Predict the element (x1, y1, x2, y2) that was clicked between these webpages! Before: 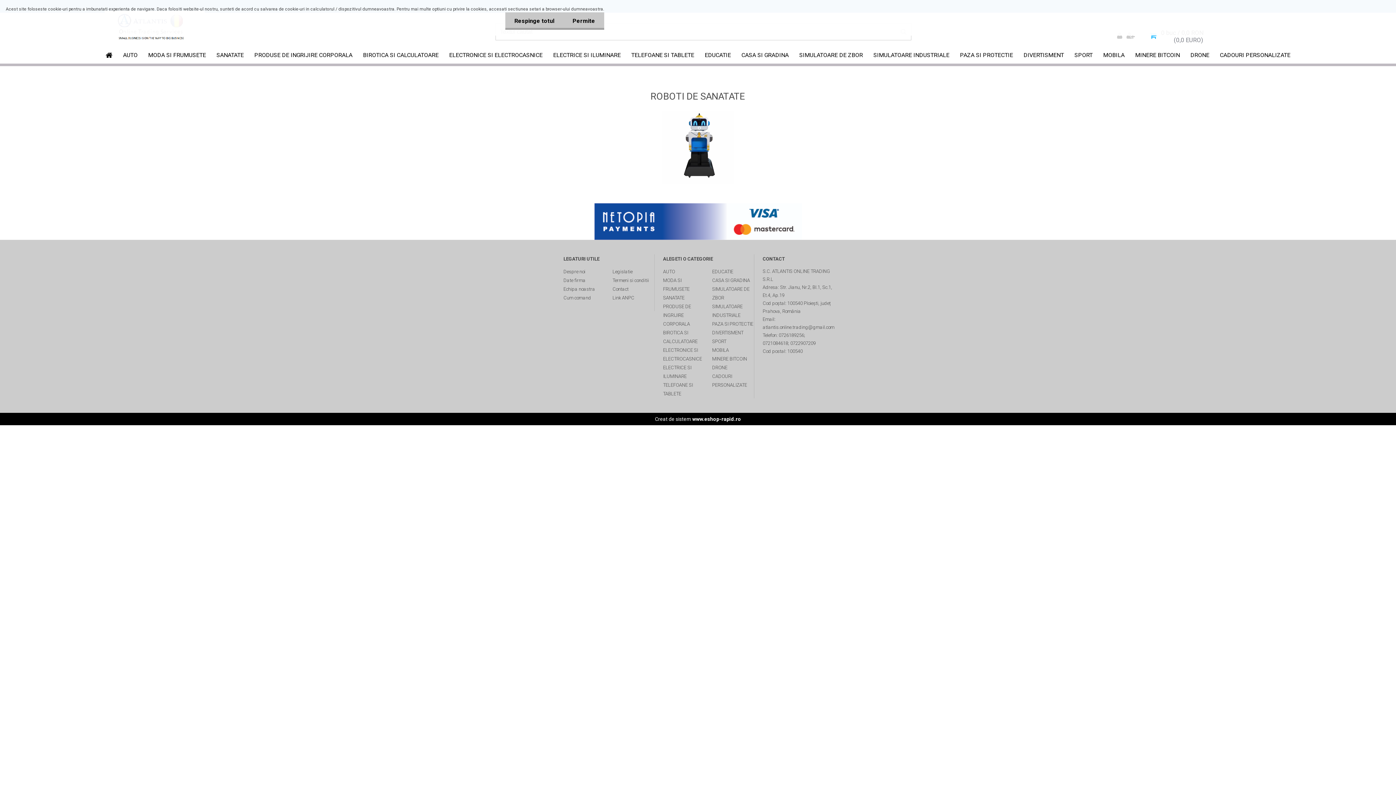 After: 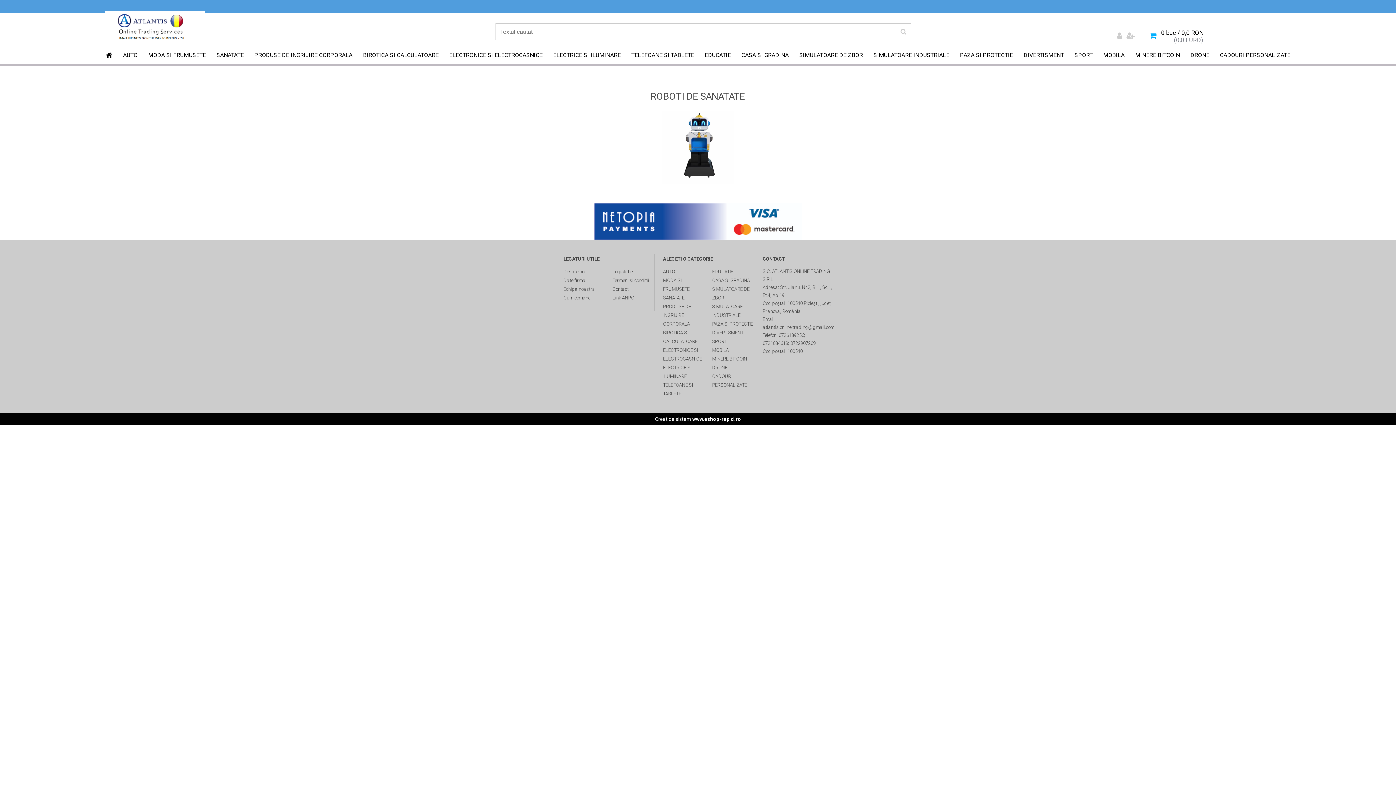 Action: label: Permite bbox: (563, 12, 604, 29)